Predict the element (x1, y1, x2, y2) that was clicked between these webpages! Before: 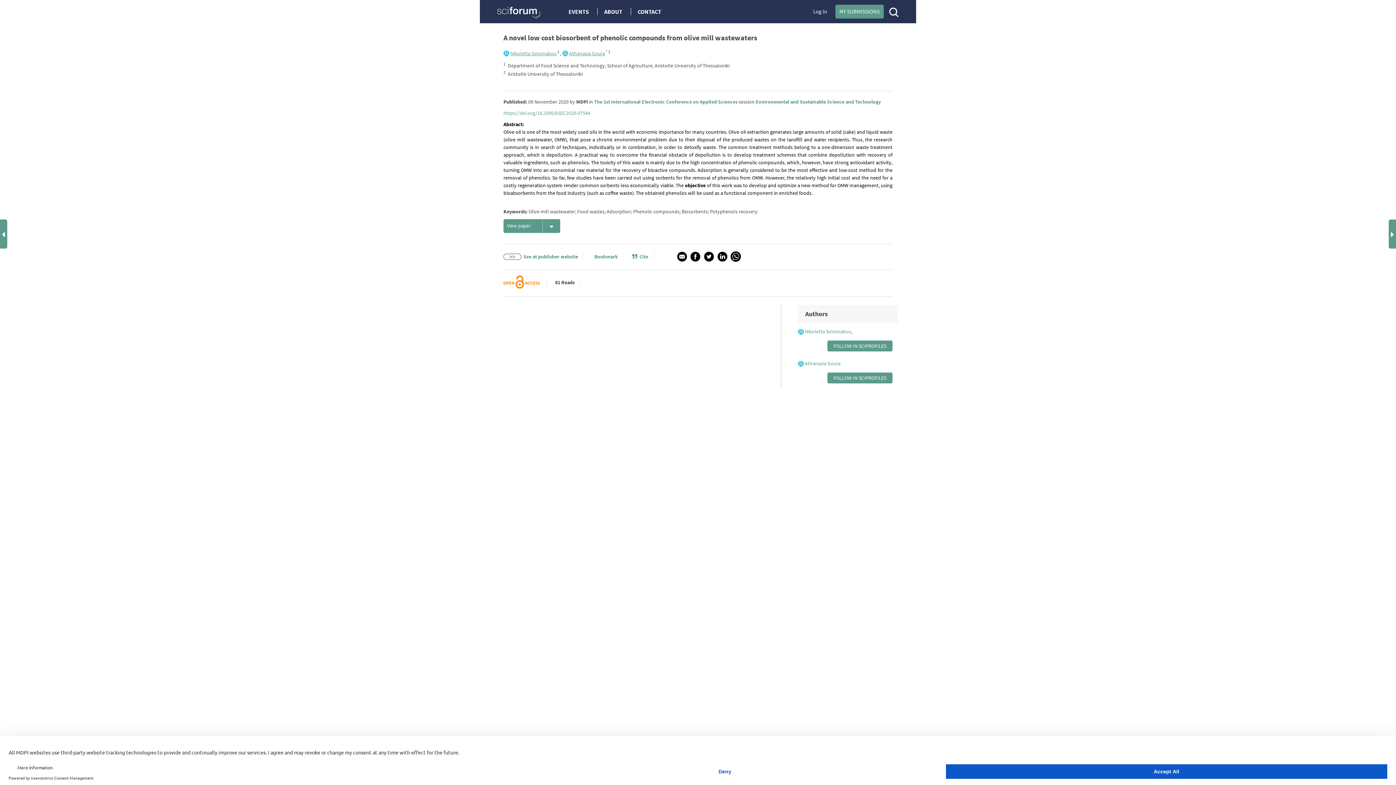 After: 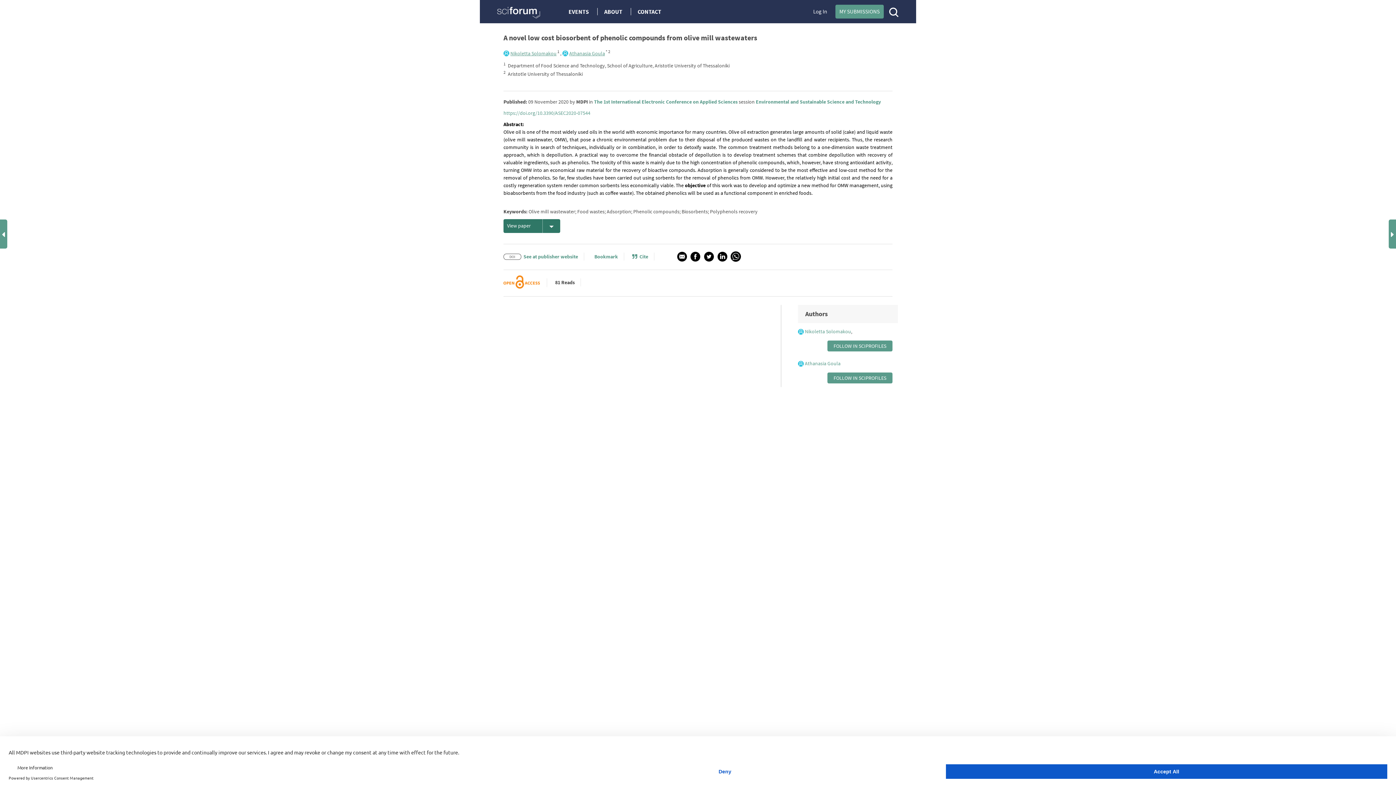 Action: label: View paper bbox: (503, 219, 560, 233)